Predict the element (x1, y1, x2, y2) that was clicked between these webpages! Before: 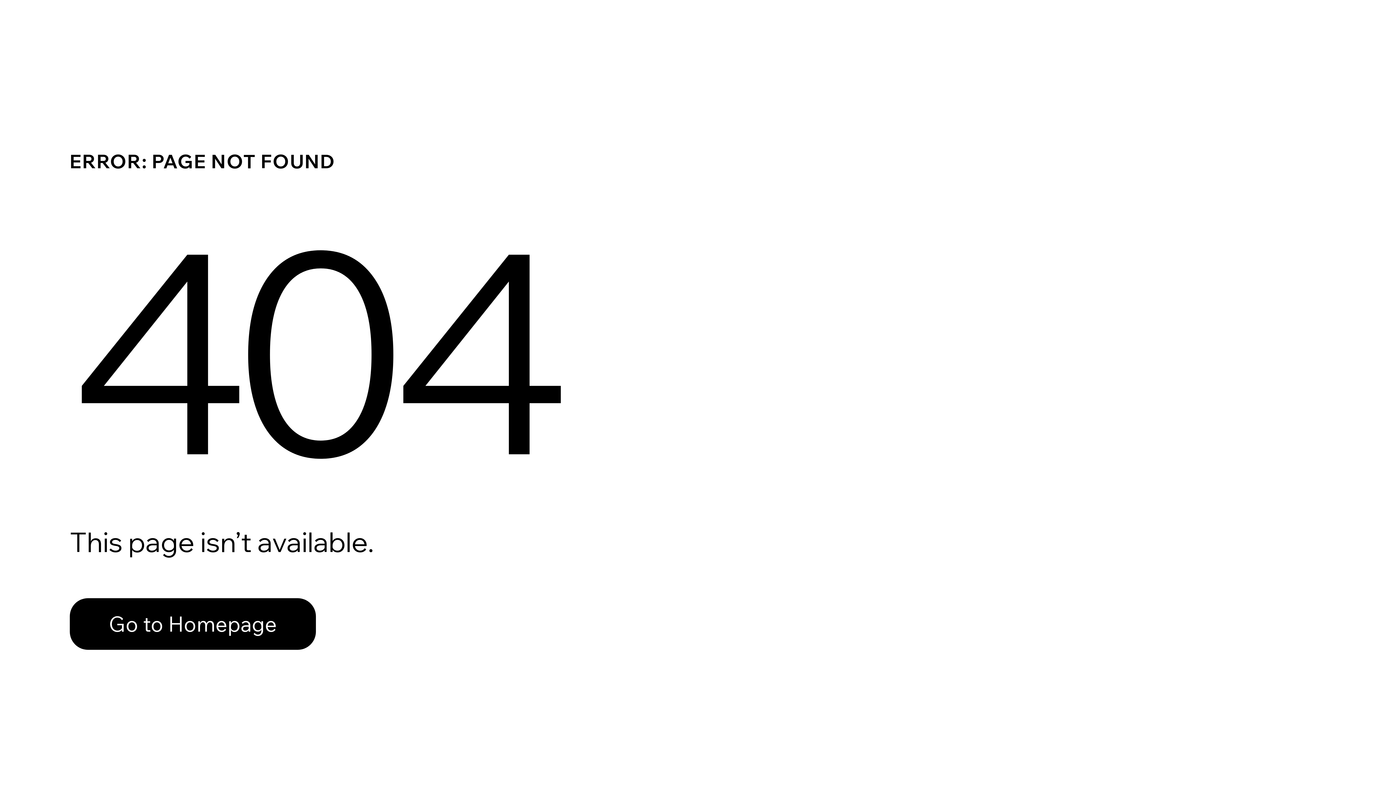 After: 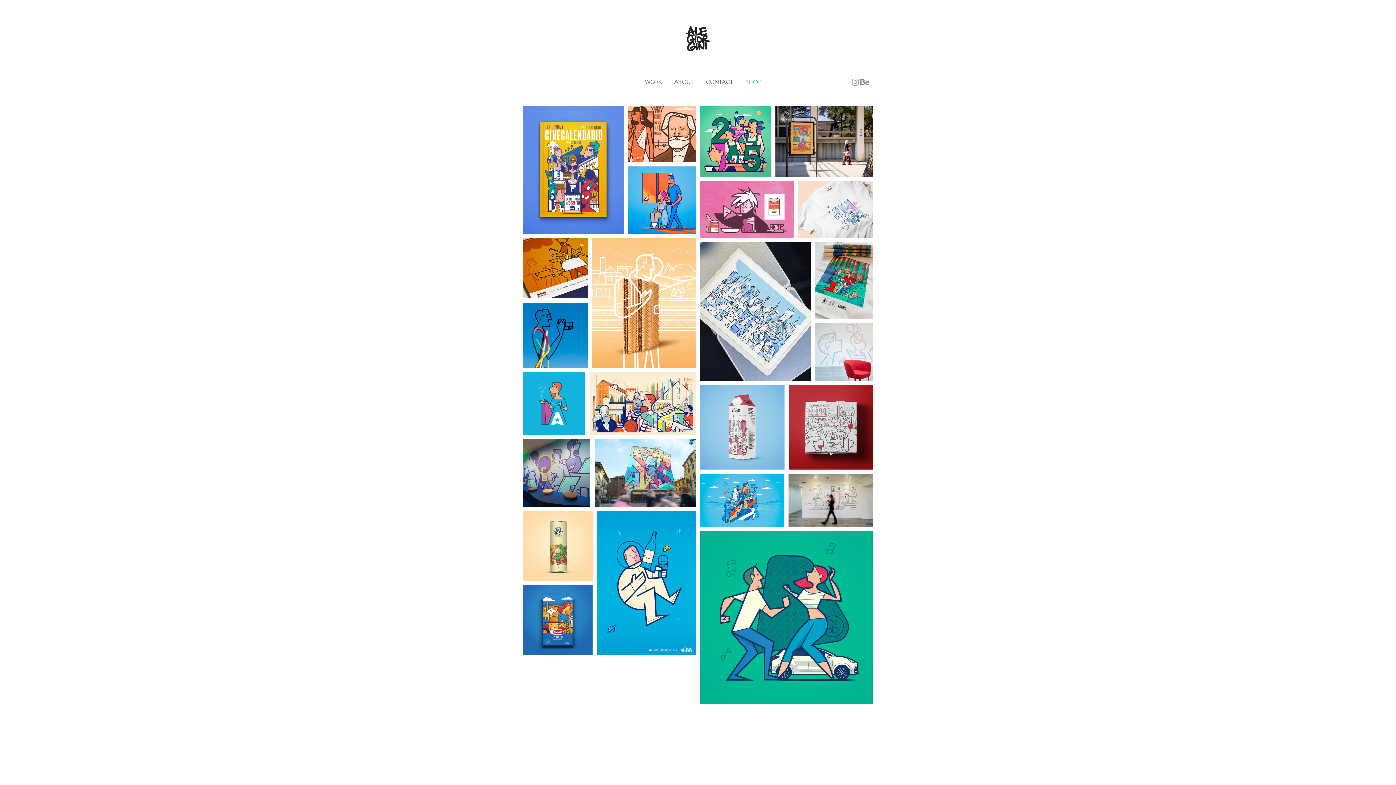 Action: bbox: (69, 598, 316, 650) label: Go to Homepage